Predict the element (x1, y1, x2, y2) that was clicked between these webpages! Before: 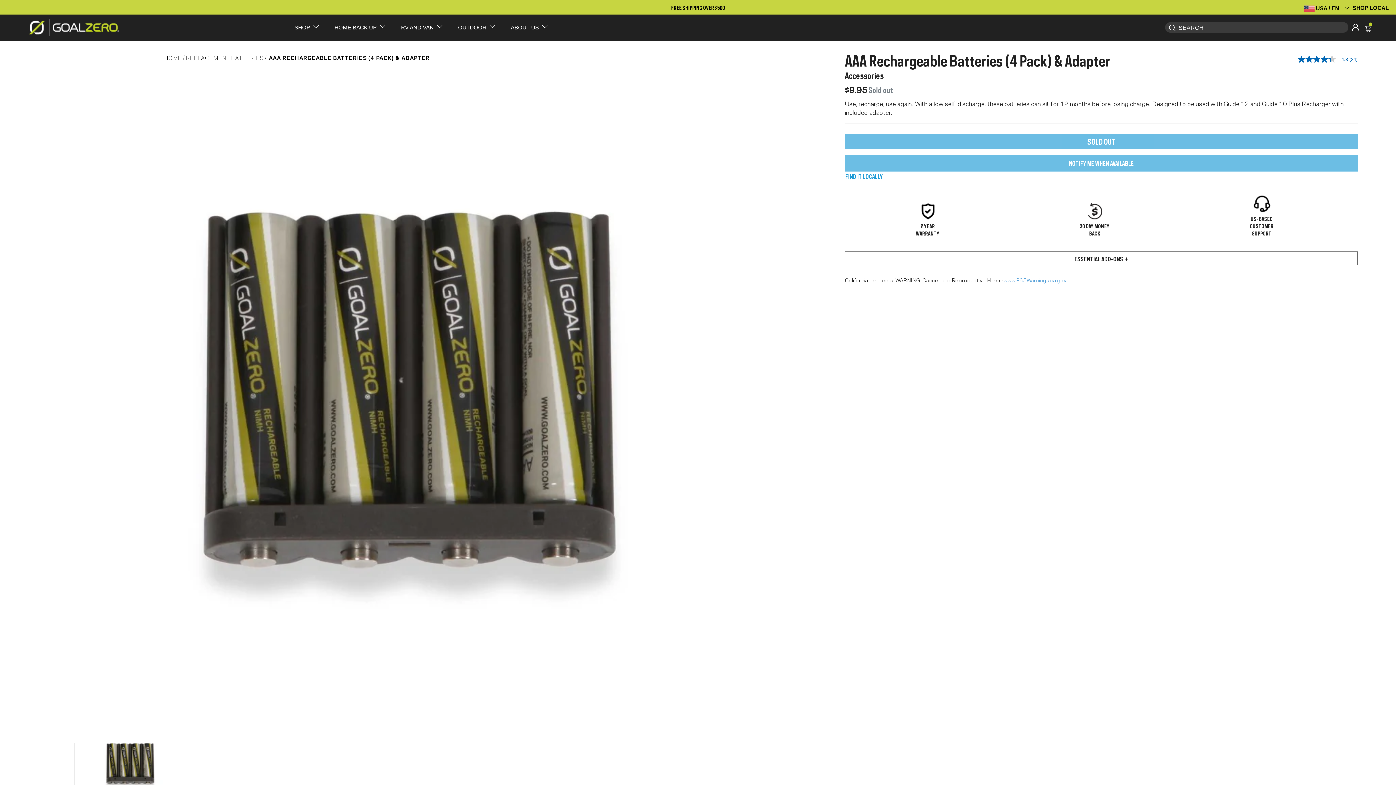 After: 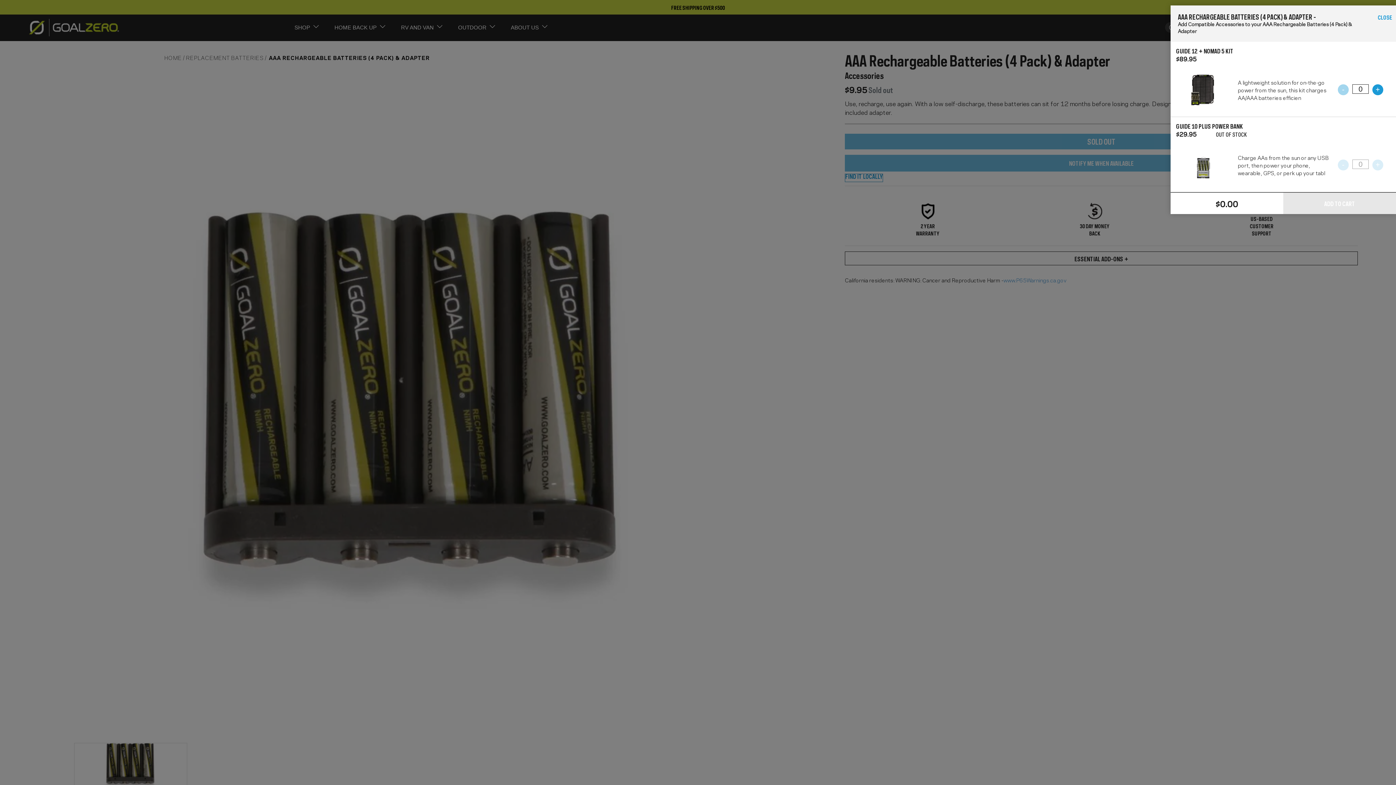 Action: bbox: (845, 251, 1358, 265) label: #